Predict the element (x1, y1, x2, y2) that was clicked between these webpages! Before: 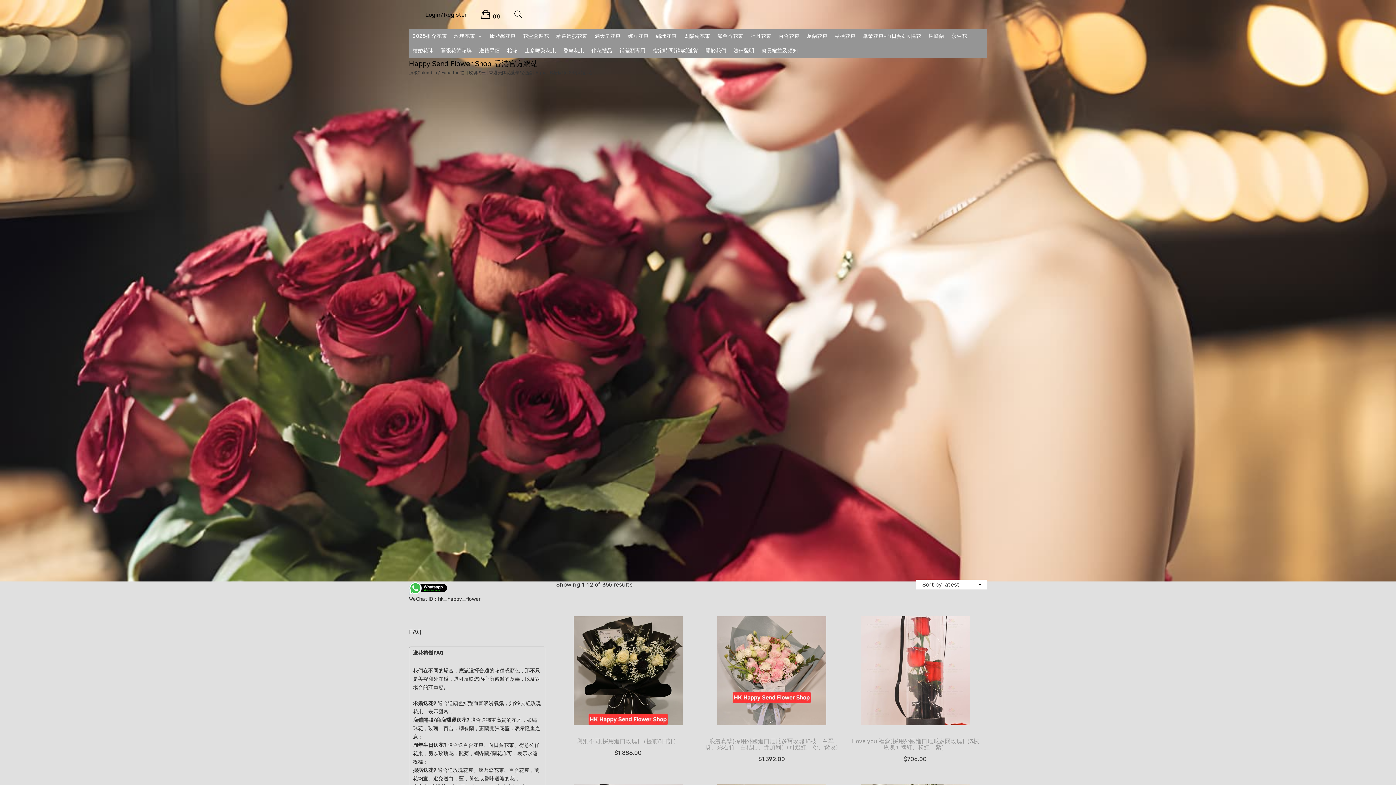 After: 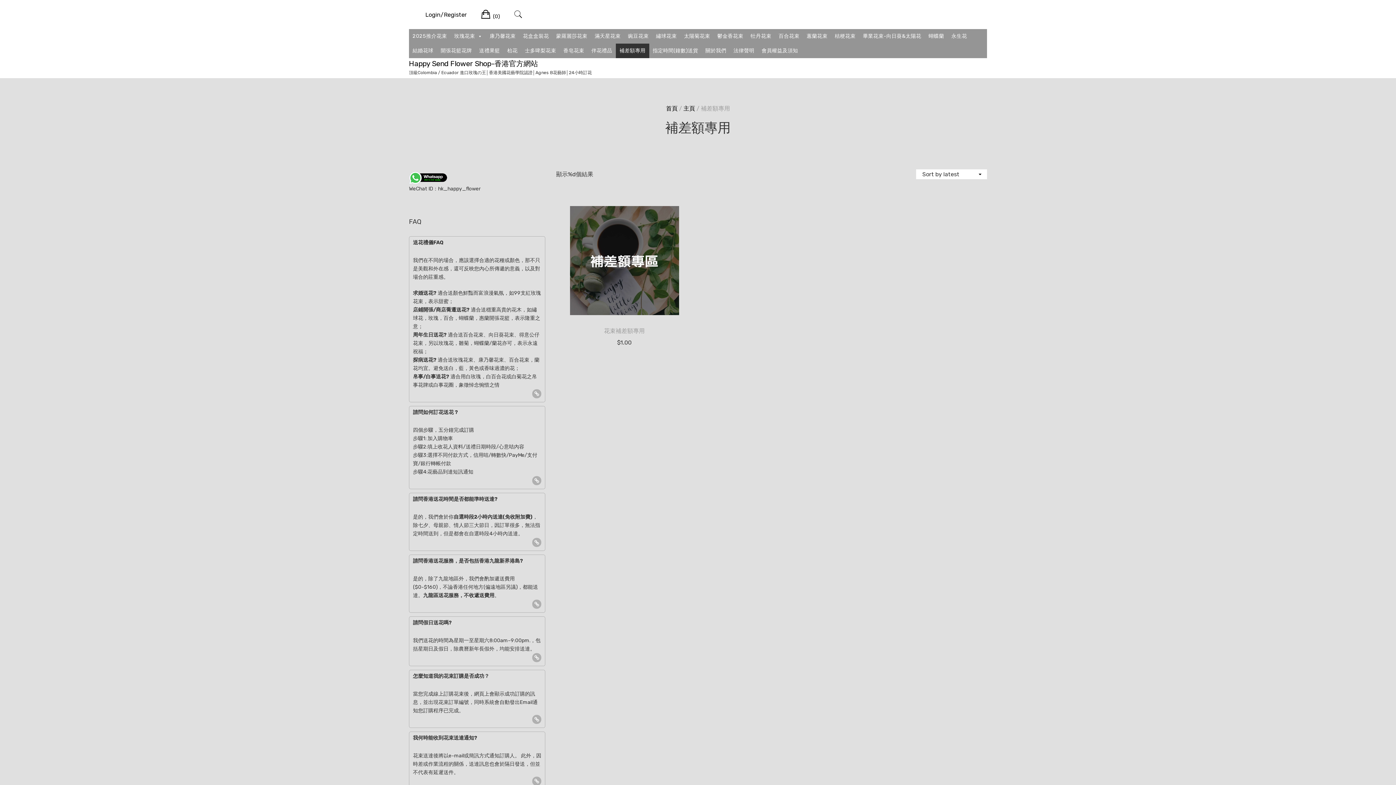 Action: bbox: (616, 43, 649, 58) label: 補差額專用